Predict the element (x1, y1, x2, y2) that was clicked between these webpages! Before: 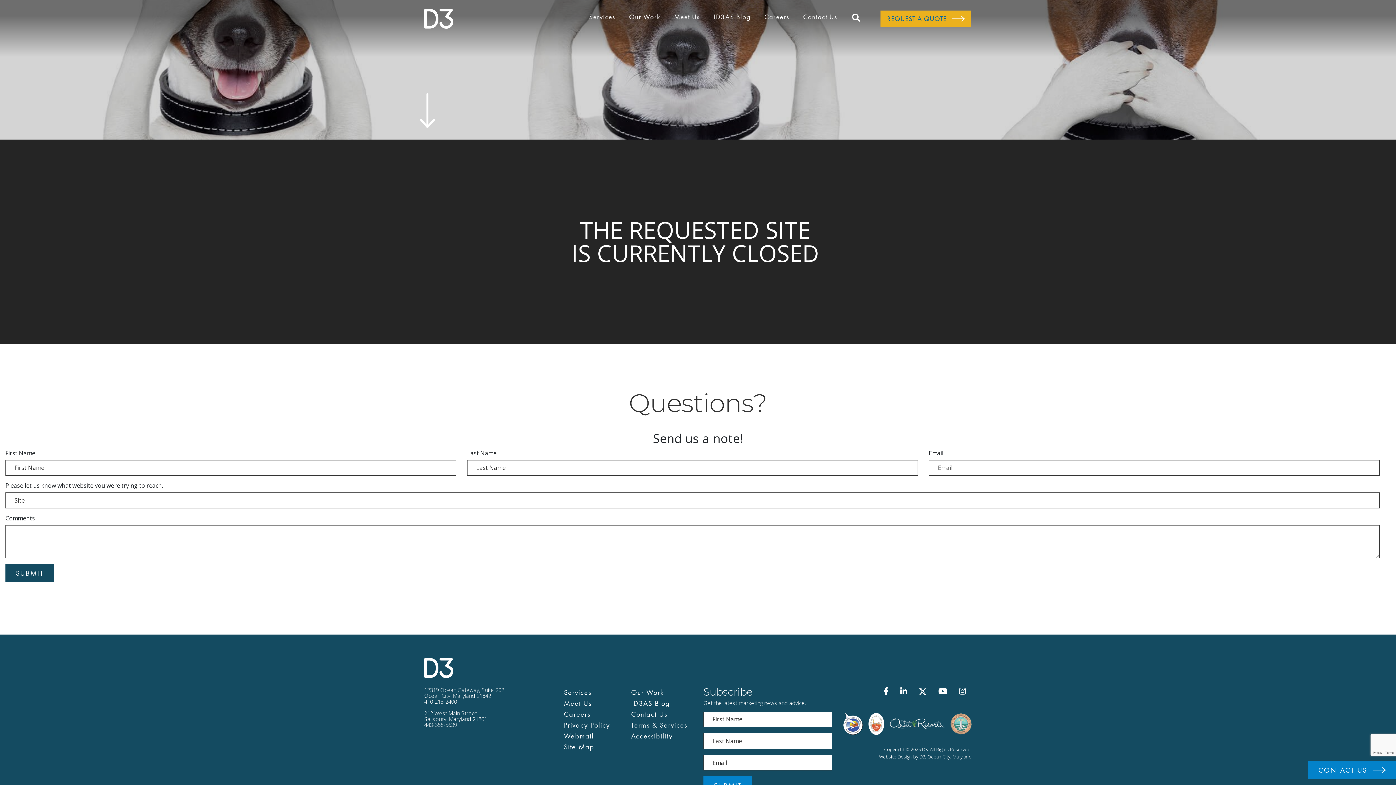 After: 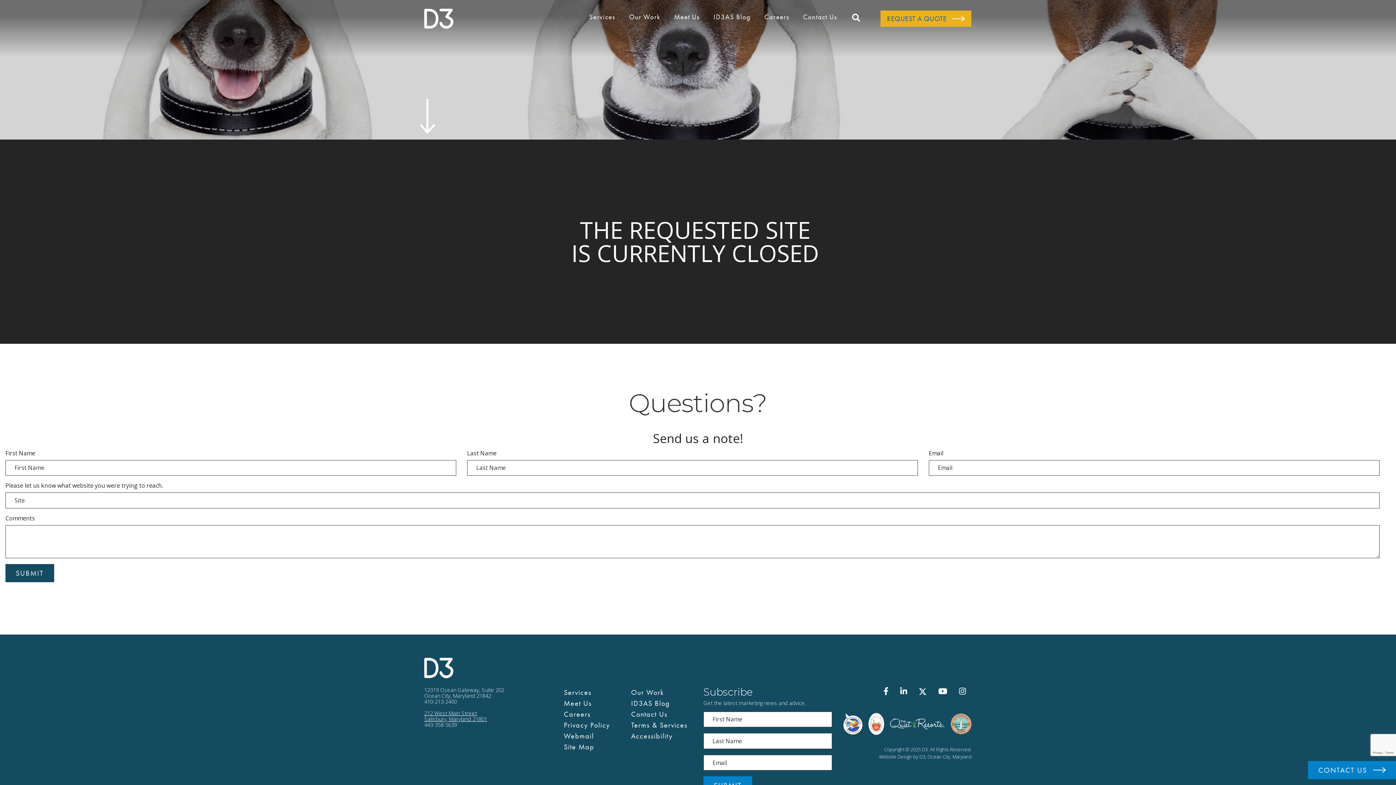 Action: bbox: (424, 709, 487, 722) label: 212 West Main Street
Salisbury, Maryland 21801
